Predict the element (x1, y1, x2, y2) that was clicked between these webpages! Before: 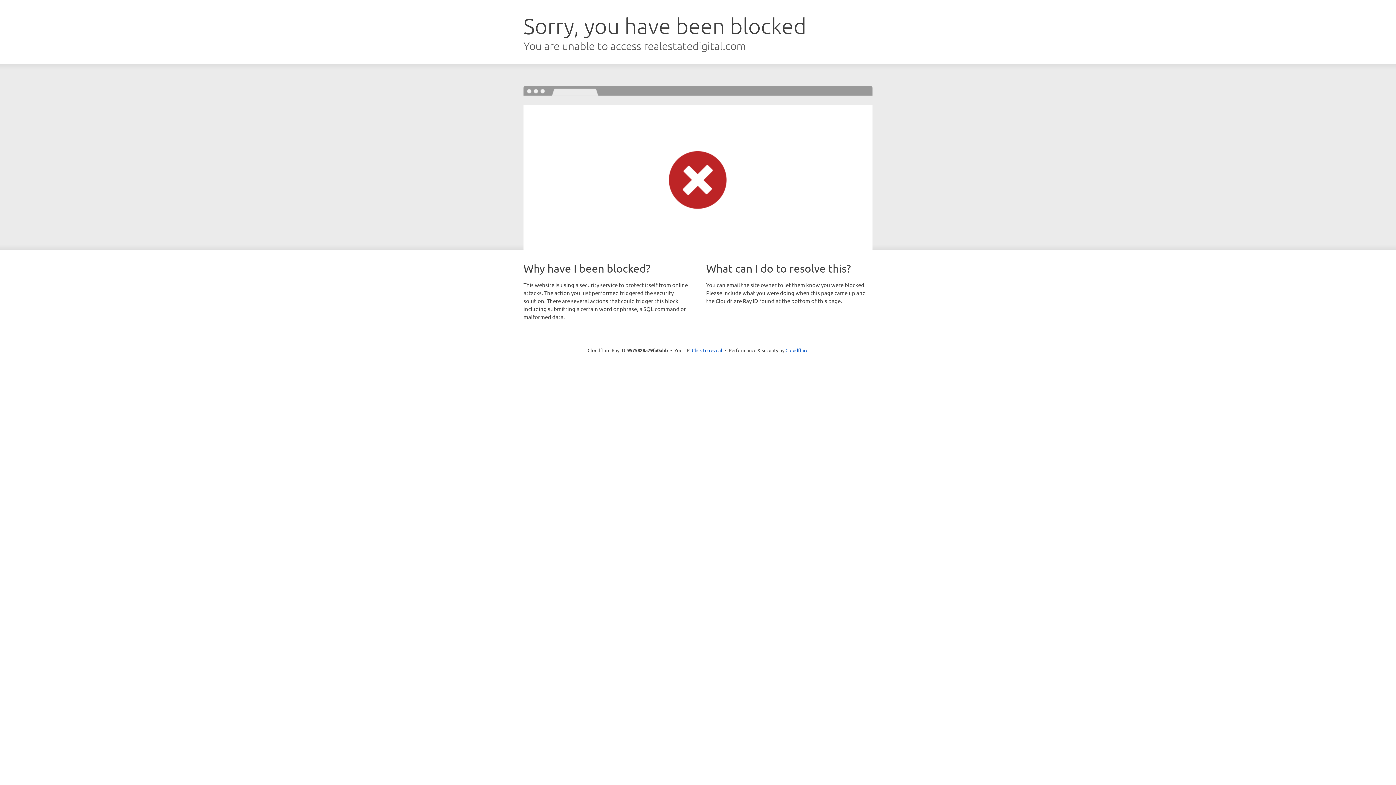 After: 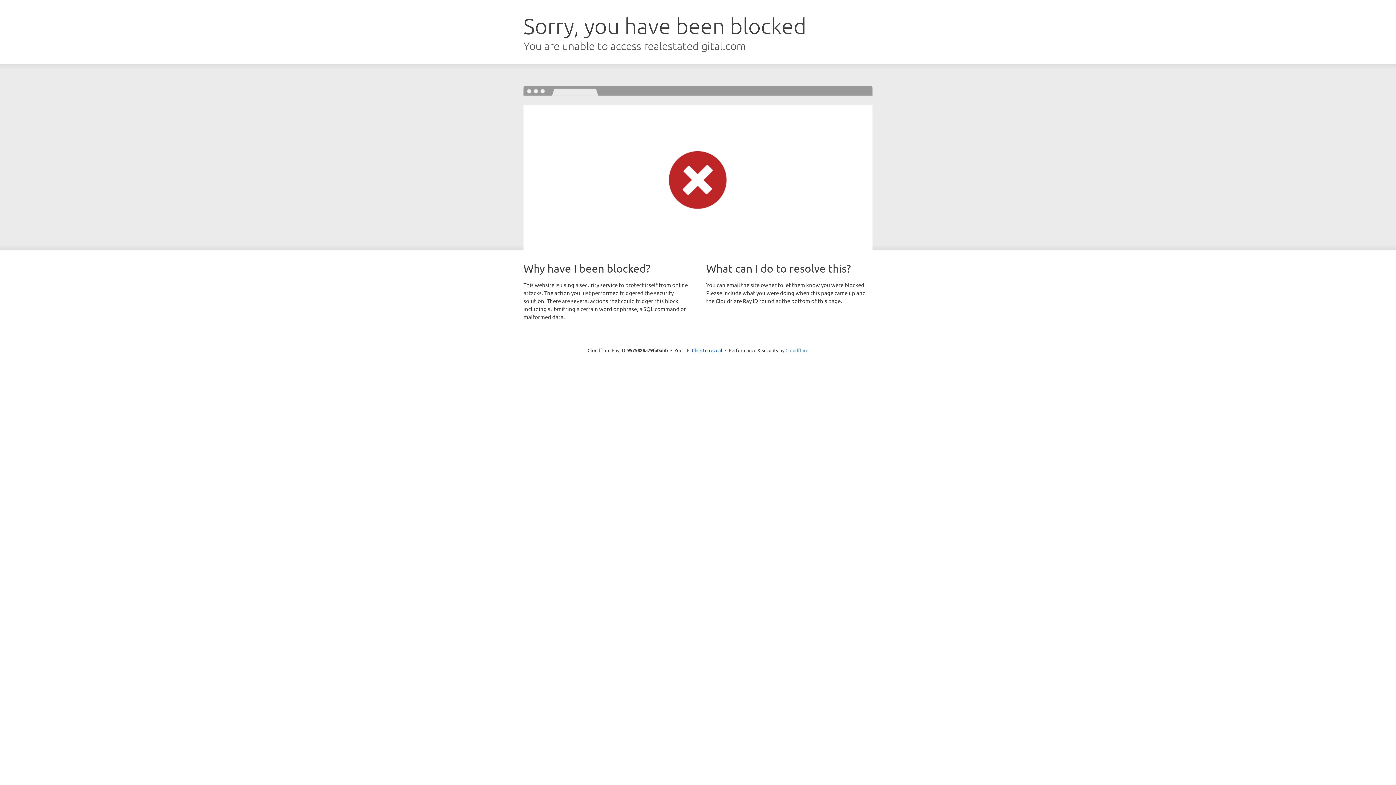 Action: bbox: (785, 347, 808, 353) label: Cloudflare